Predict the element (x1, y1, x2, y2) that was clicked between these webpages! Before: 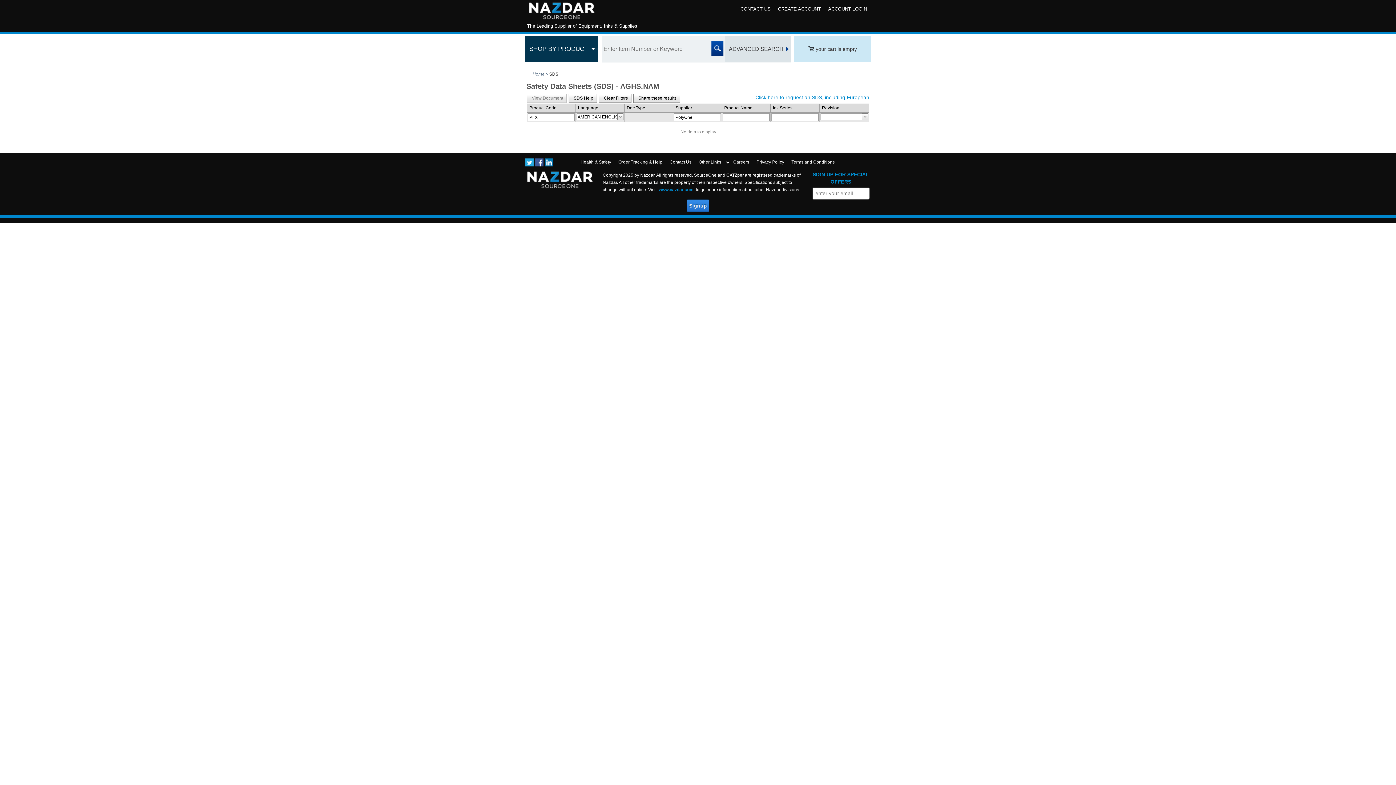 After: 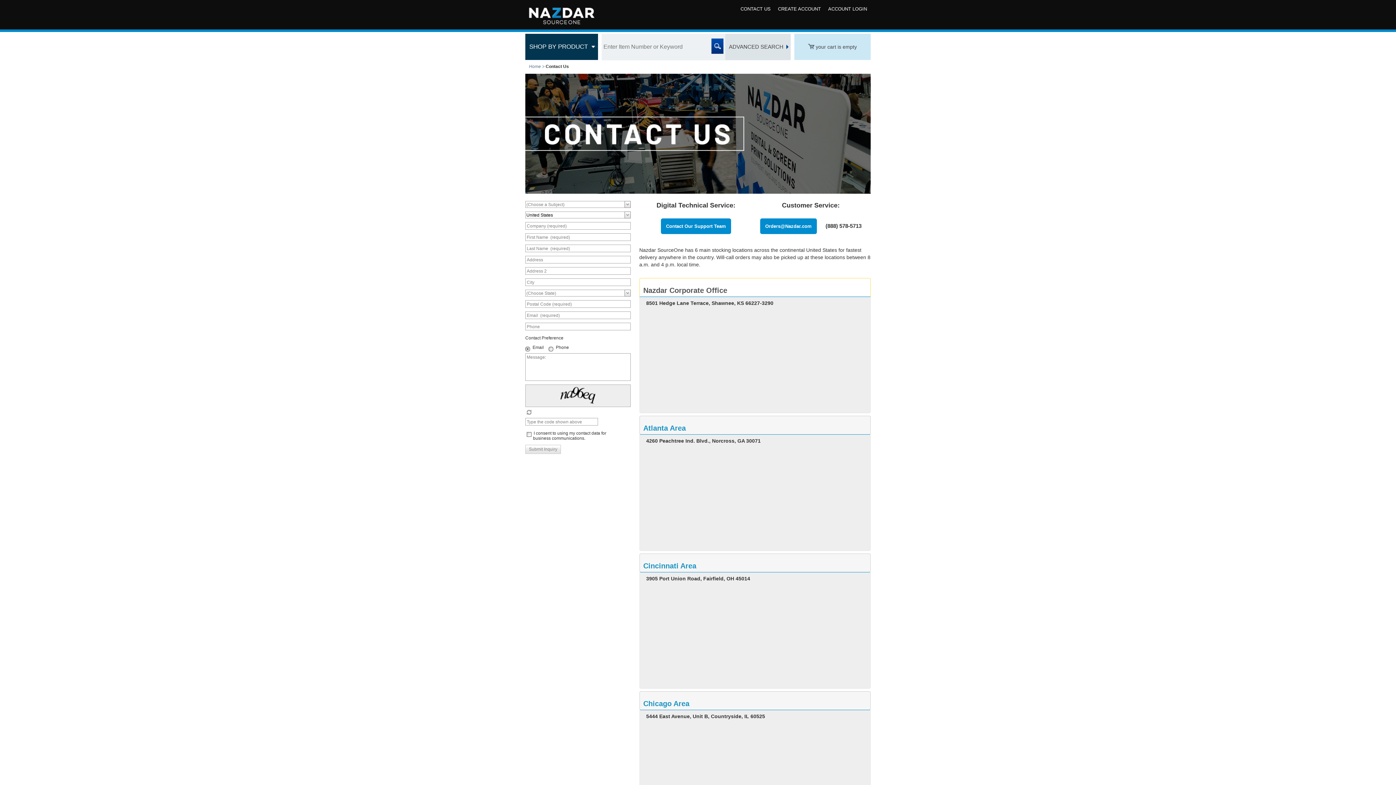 Action: bbox: (737, 3, 774, 14) label: CONTACT US